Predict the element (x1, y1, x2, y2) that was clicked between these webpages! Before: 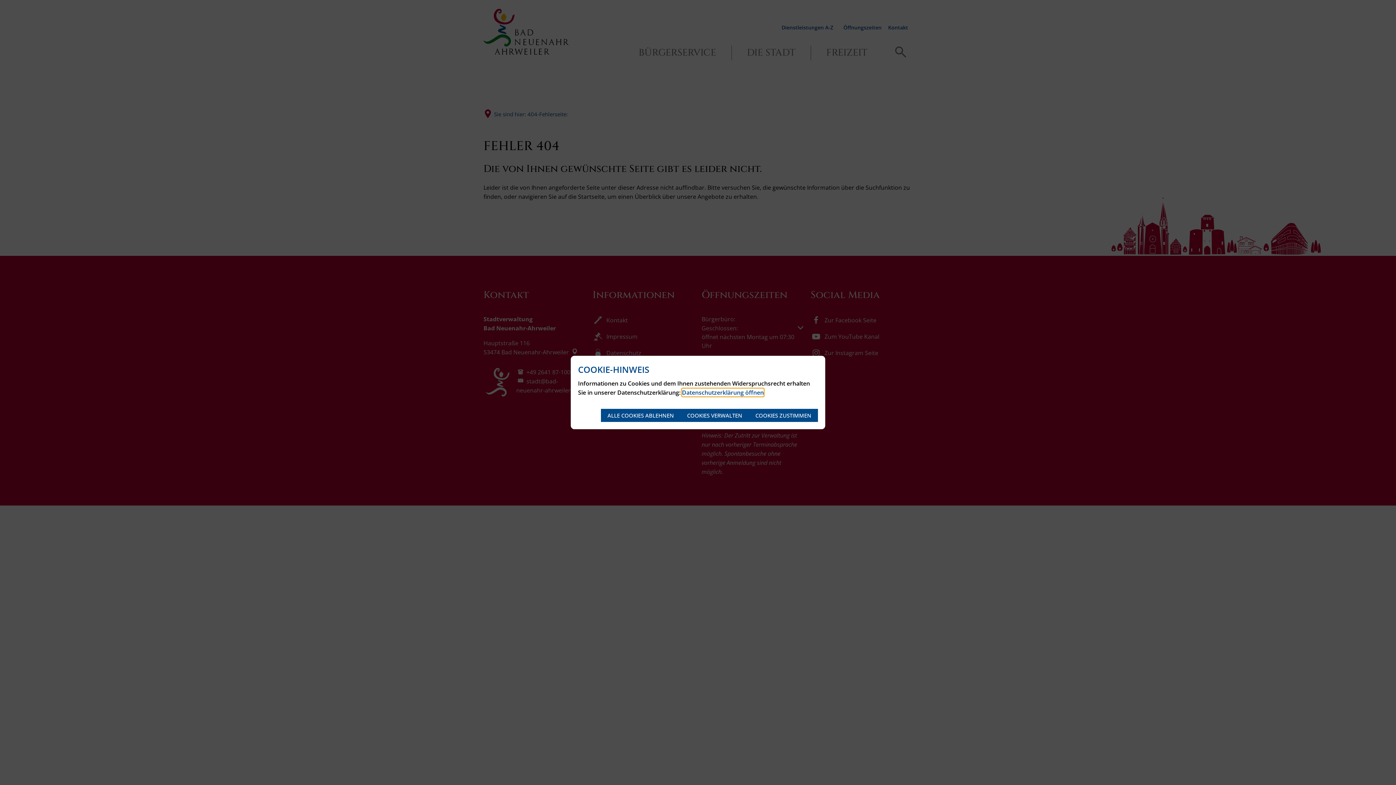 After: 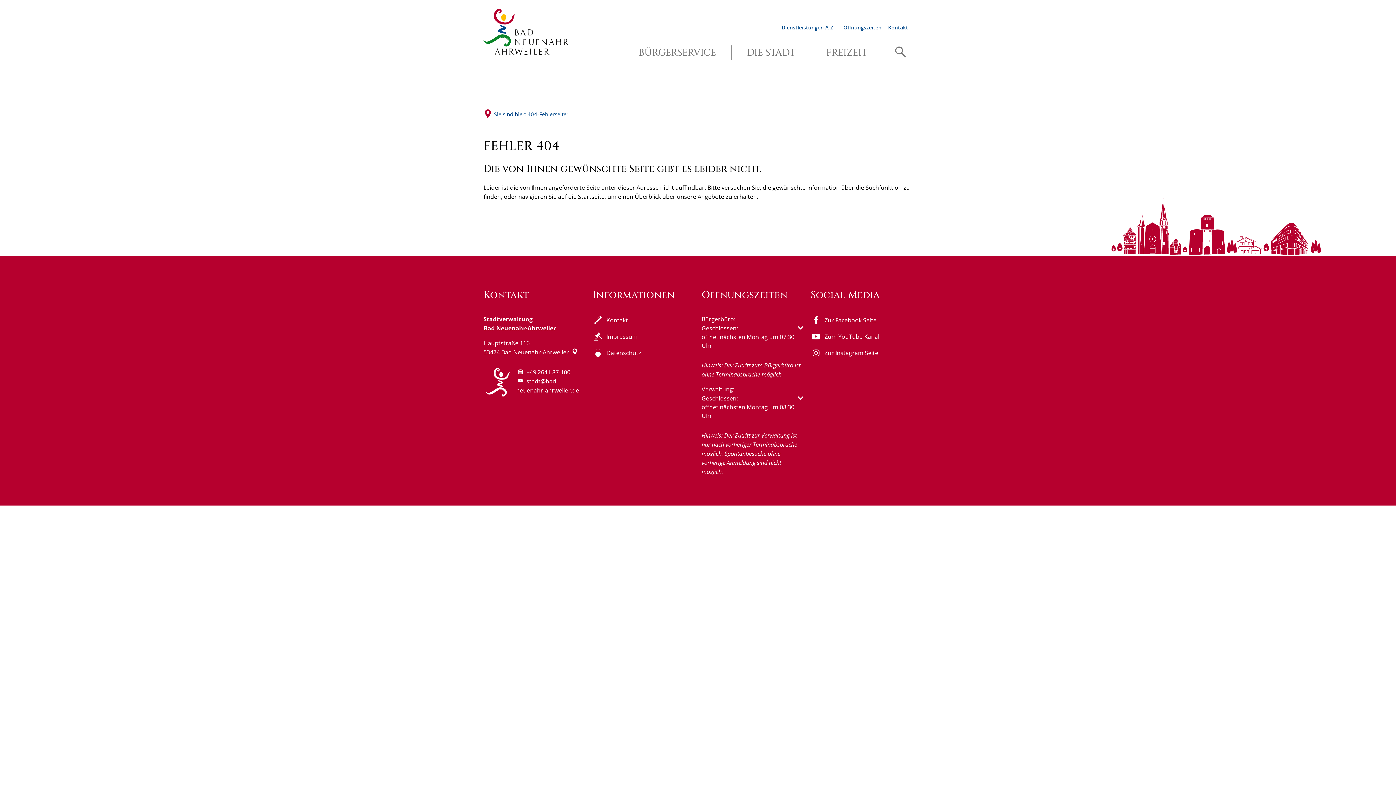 Action: bbox: (749, 409, 818, 422) label: COOKIES ZUSTIMMEN